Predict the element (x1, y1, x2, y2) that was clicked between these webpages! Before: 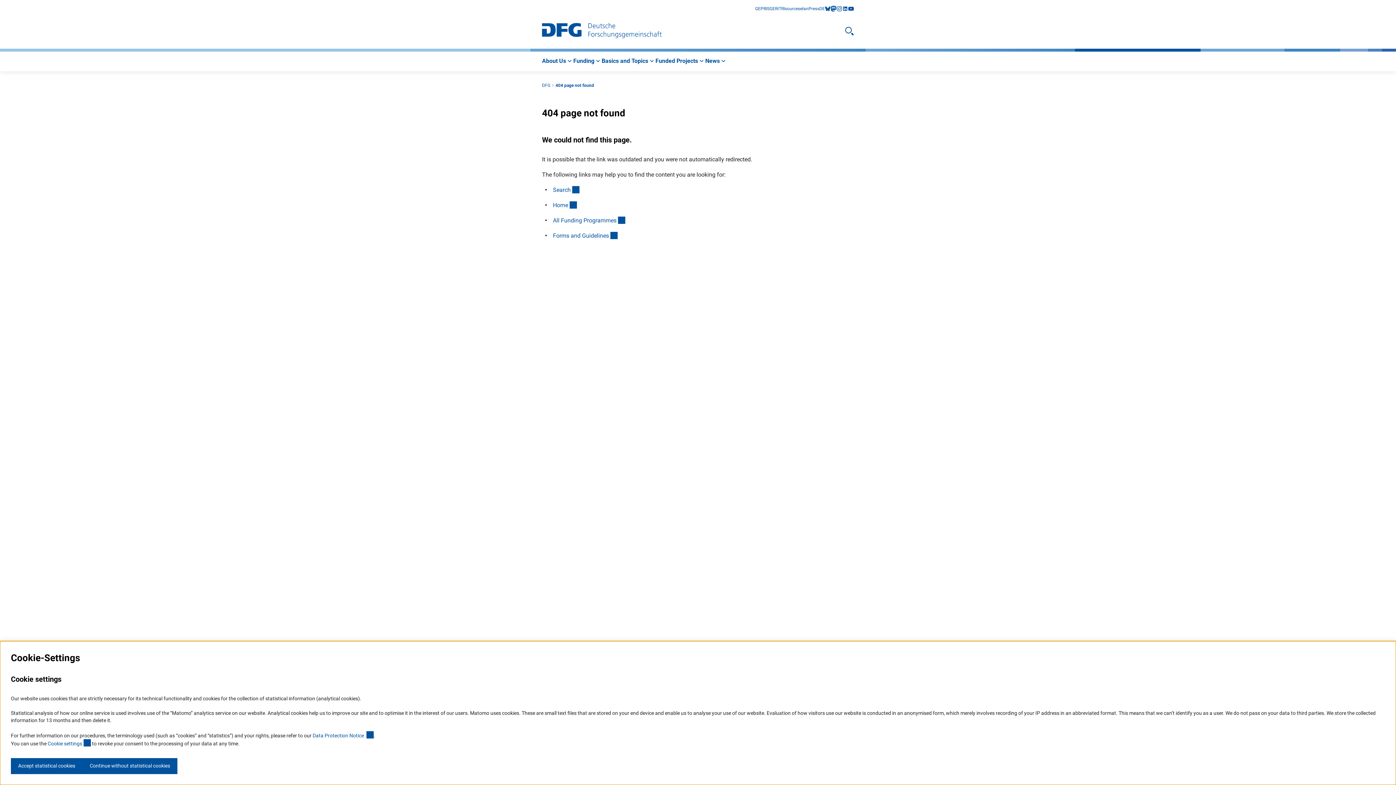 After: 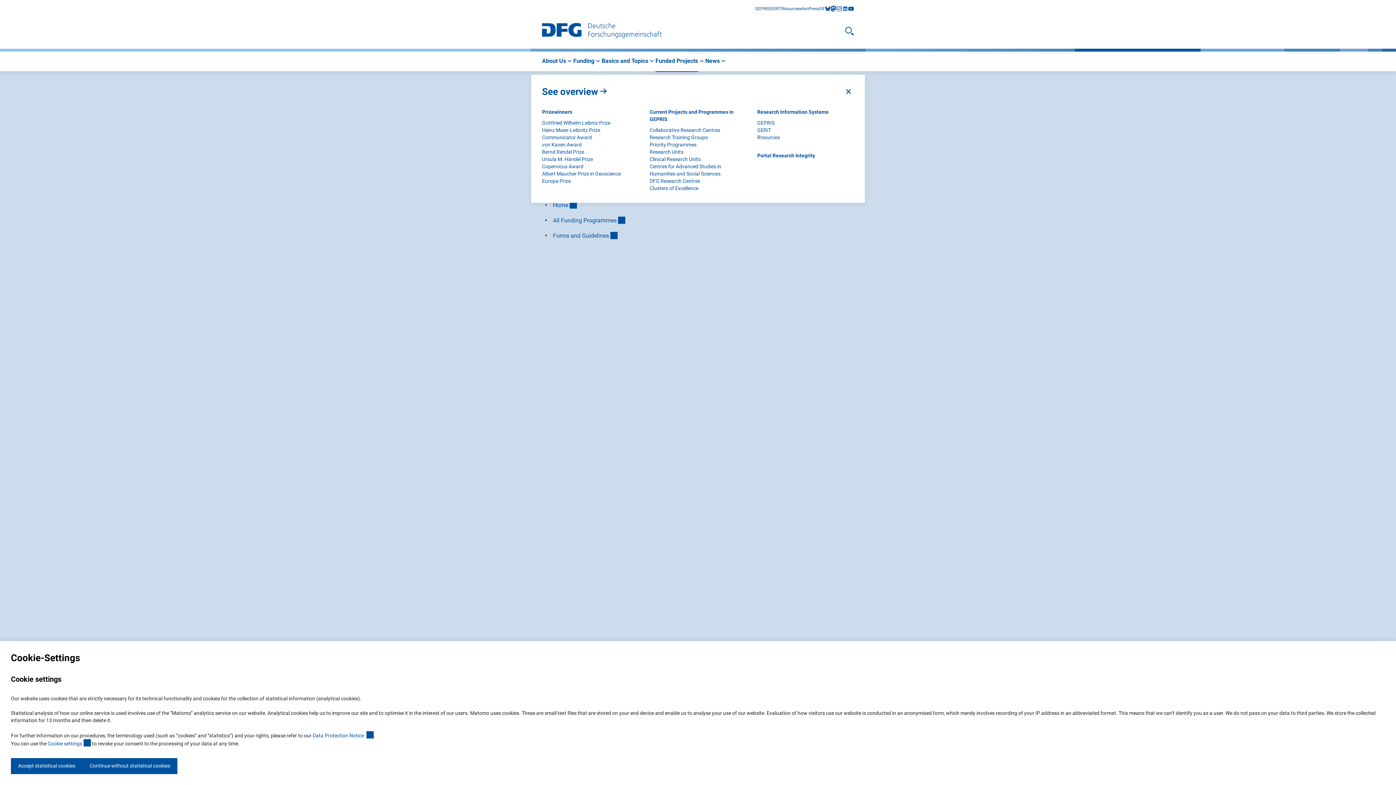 Action: bbox: (655, 57, 705, 65) label: Funded Projects